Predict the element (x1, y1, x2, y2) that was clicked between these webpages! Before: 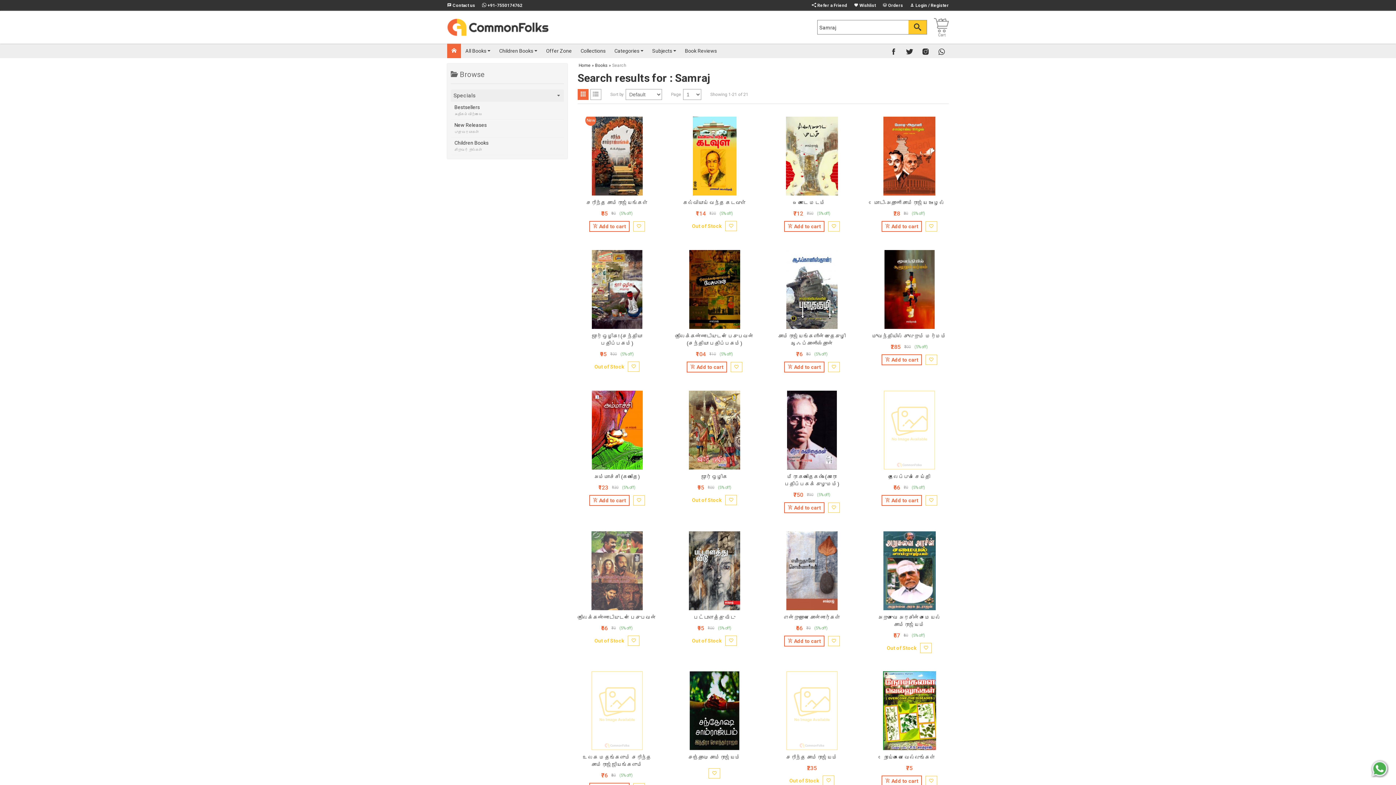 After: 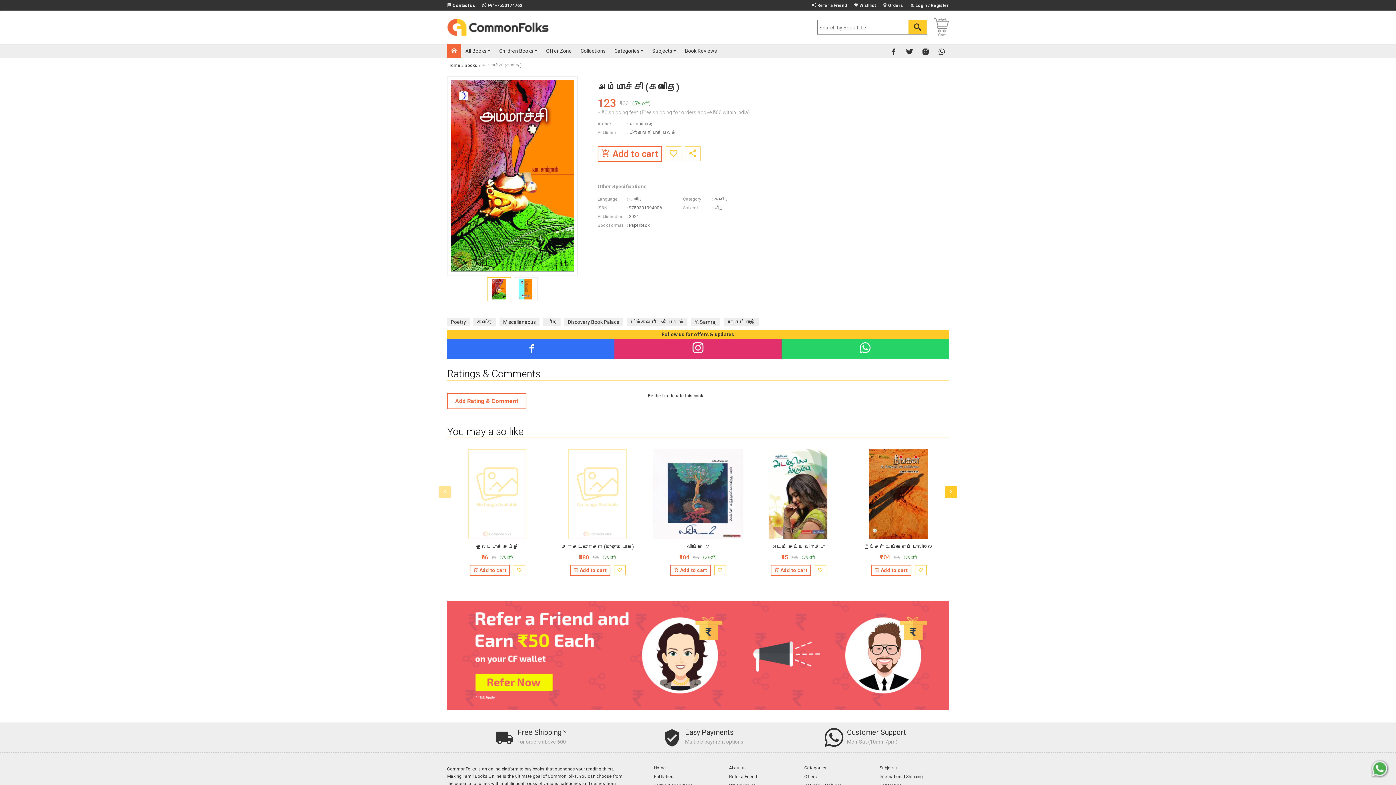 Action: bbox: (577, 390, 656, 469)